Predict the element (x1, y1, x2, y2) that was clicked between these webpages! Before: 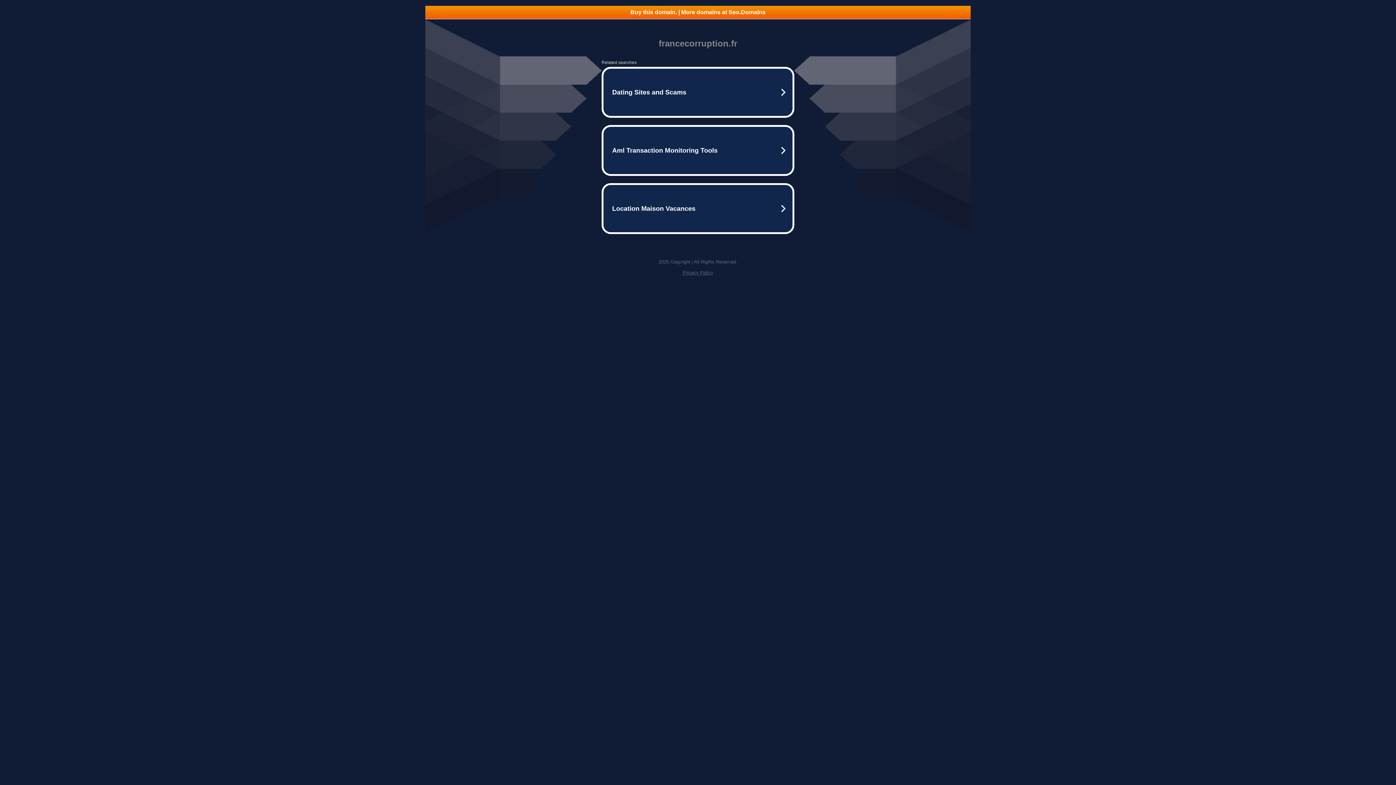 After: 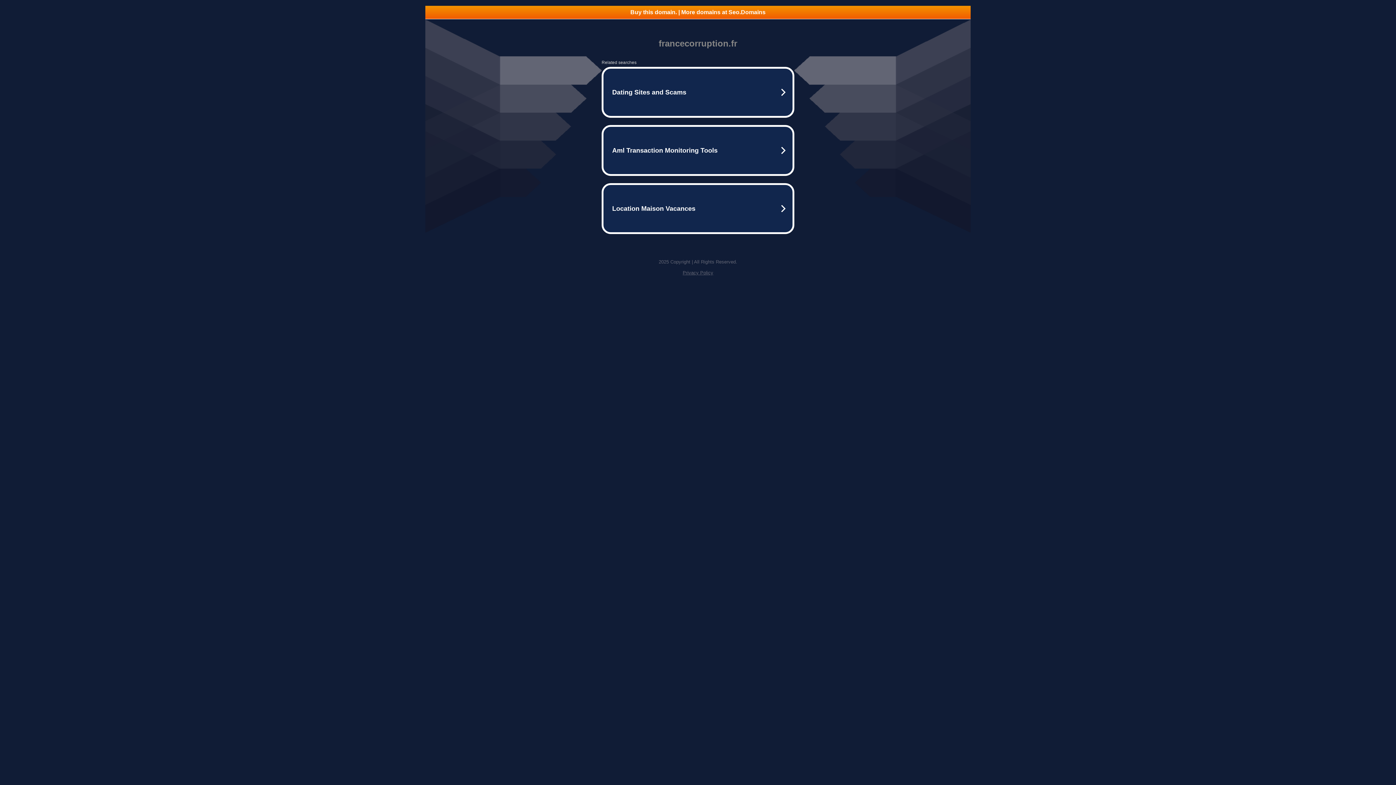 Action: bbox: (682, 270, 713, 275) label: Privacy Policy